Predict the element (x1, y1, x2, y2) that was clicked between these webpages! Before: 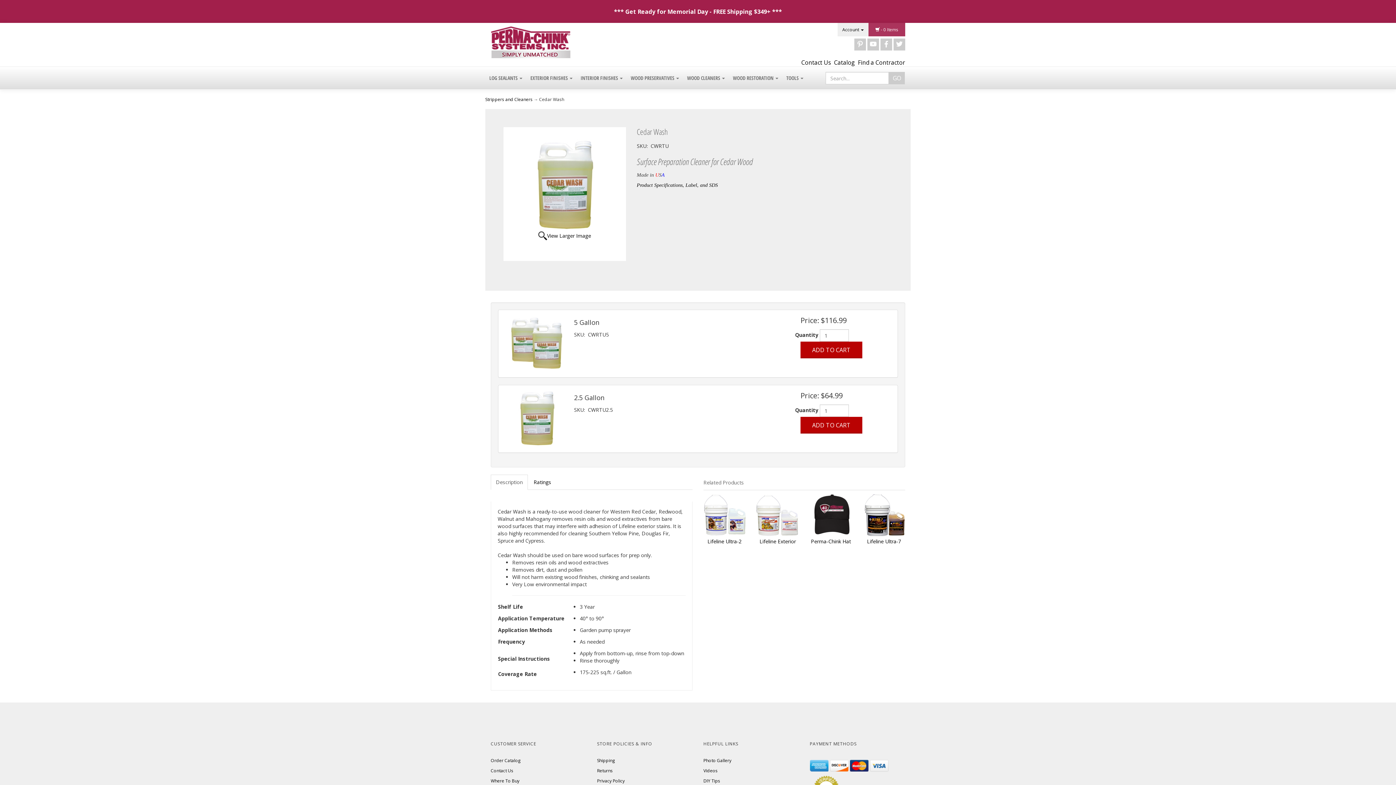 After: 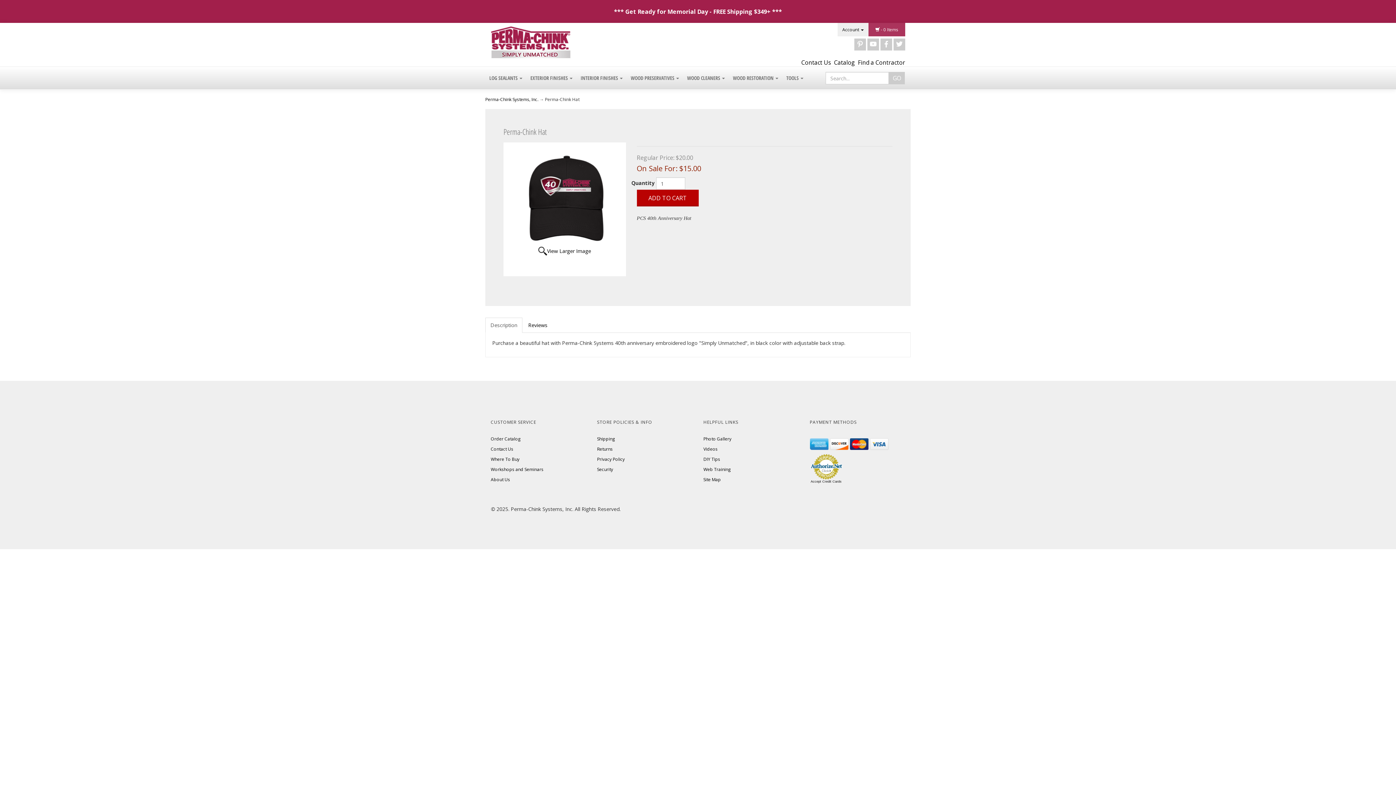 Action: bbox: (811, 538, 851, 545) label: Perma-Chink Hat